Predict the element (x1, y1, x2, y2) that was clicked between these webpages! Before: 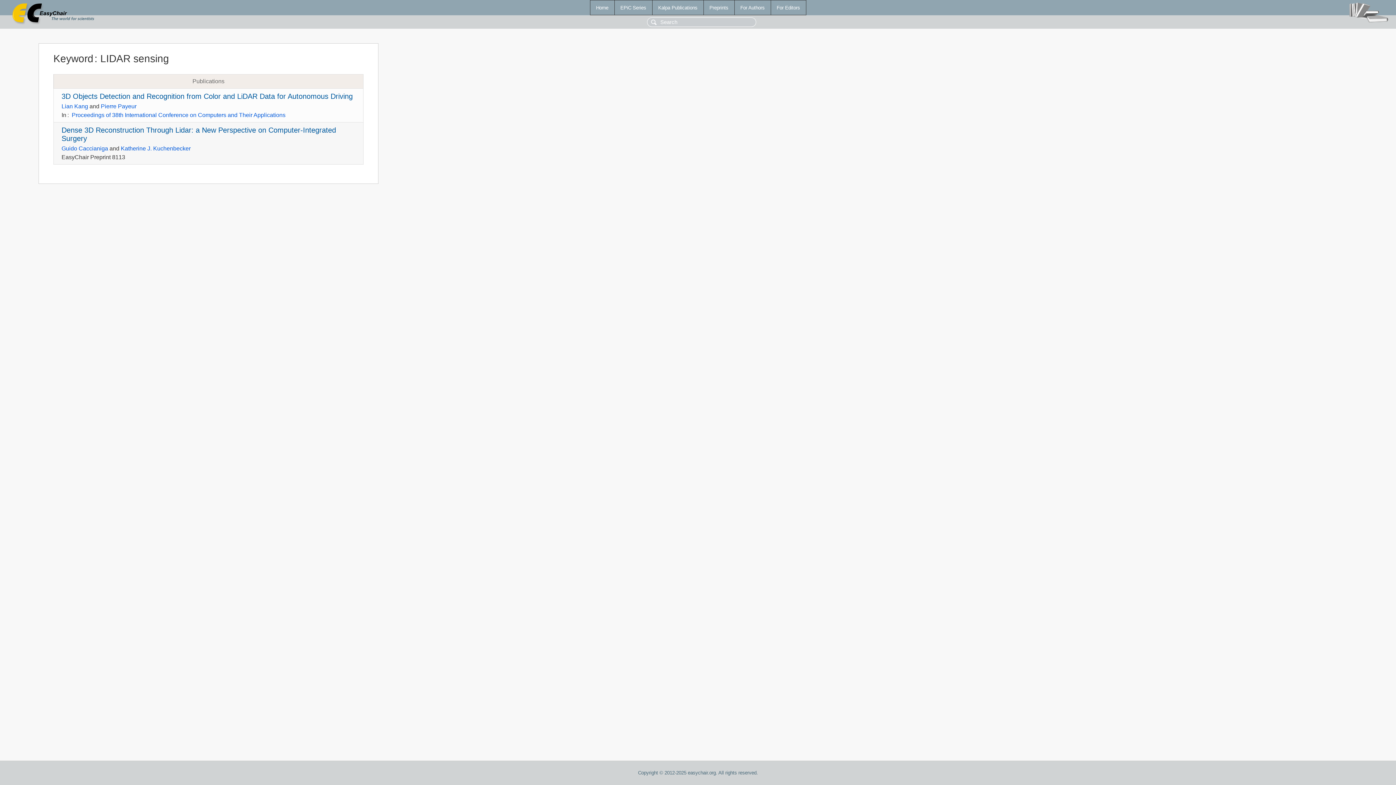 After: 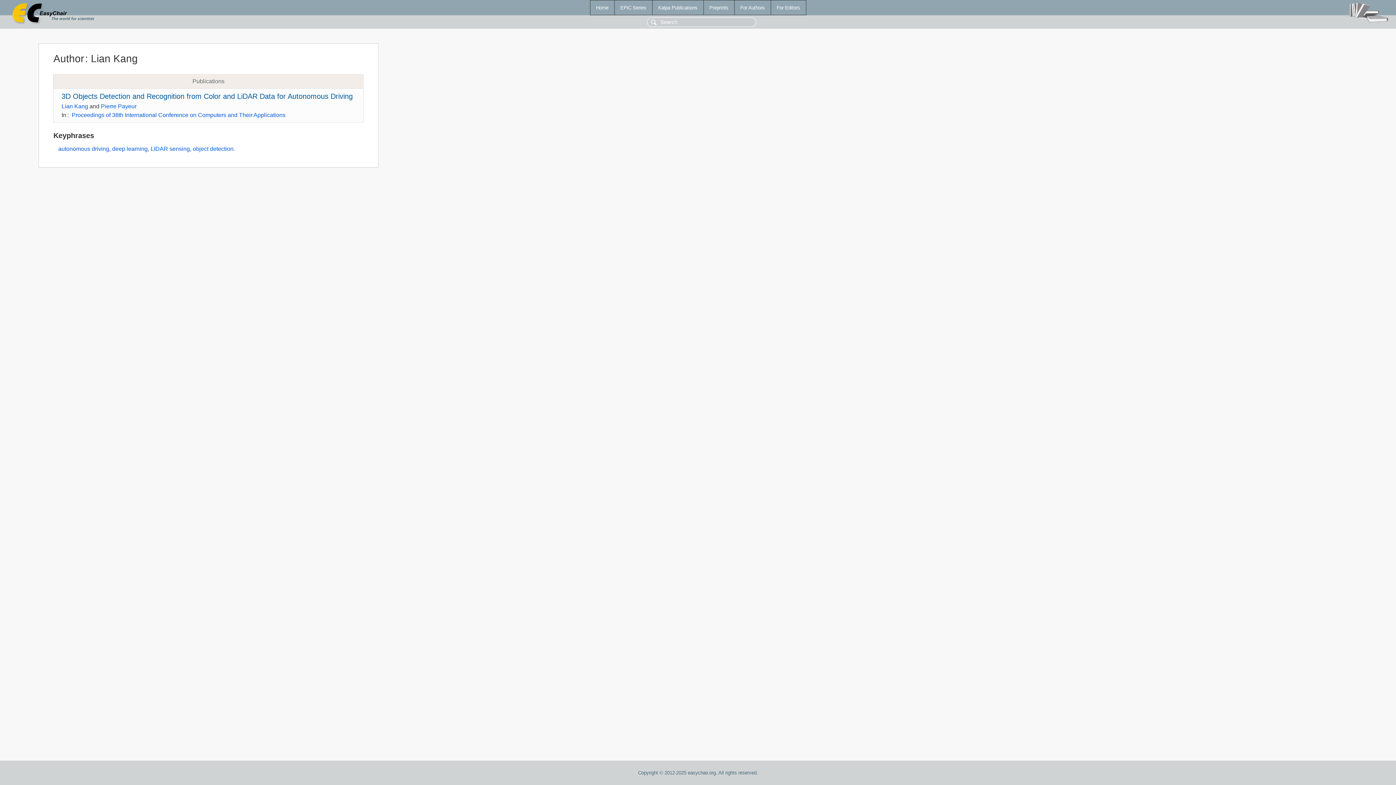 Action: bbox: (61, 103, 88, 109) label: Lian Kang